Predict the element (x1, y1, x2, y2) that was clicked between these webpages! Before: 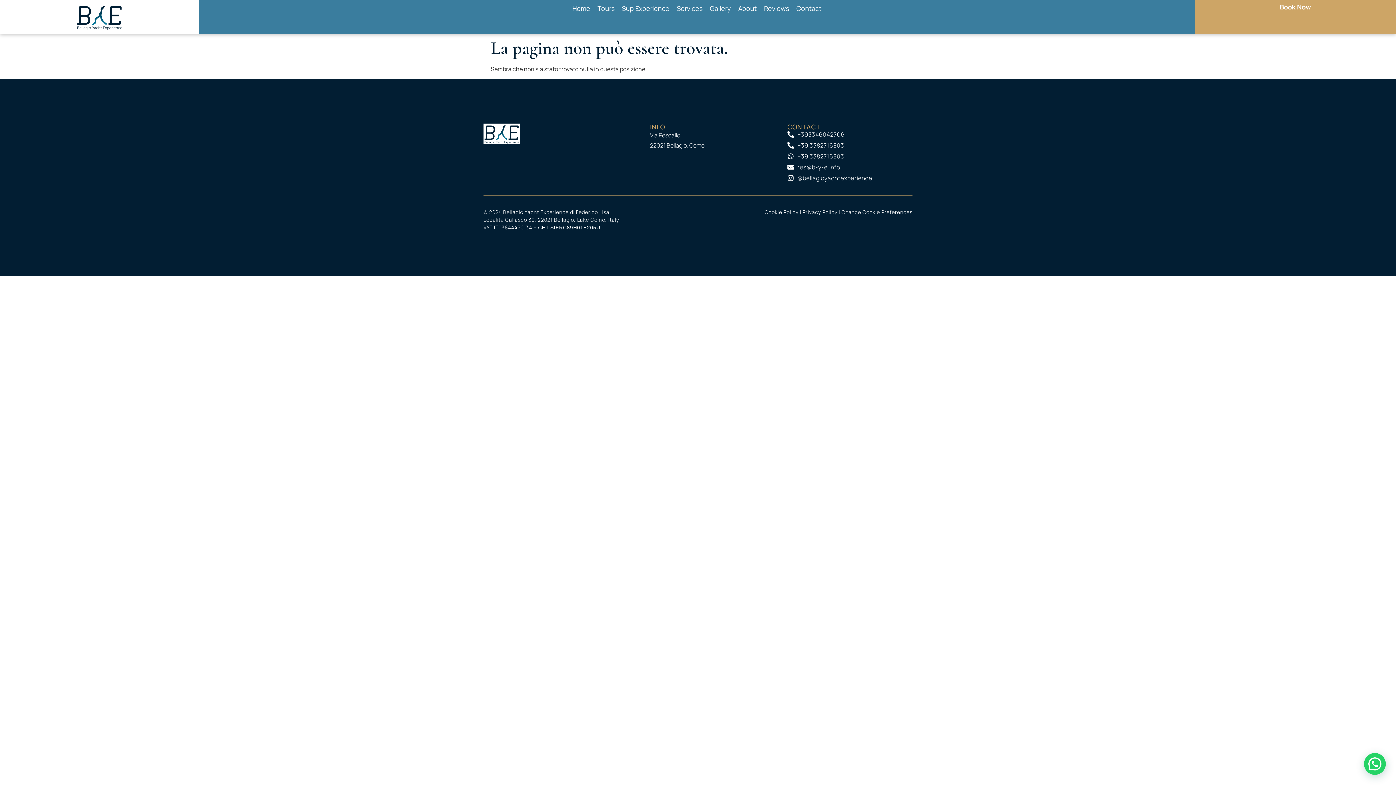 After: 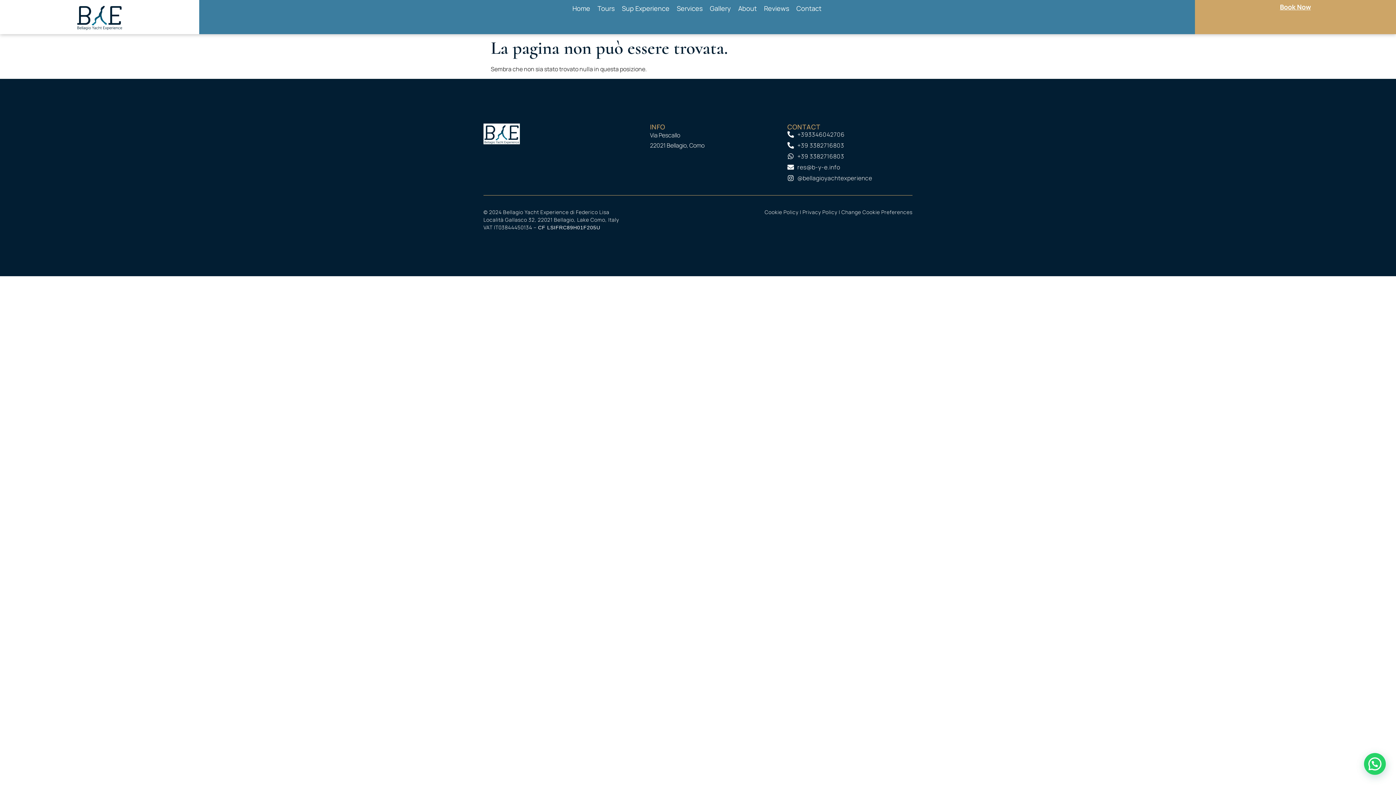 Action: label: +393346042706 bbox: (787, 130, 912, 138)